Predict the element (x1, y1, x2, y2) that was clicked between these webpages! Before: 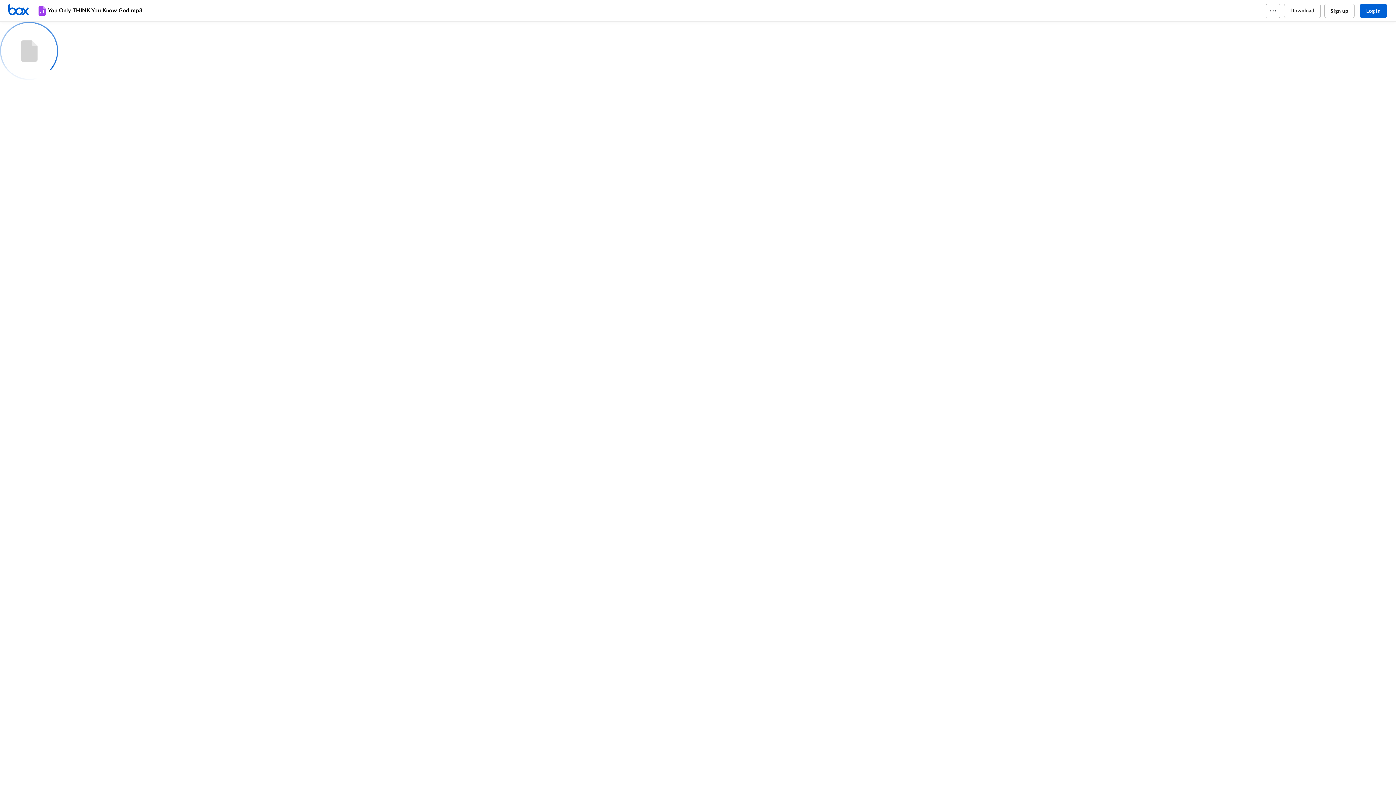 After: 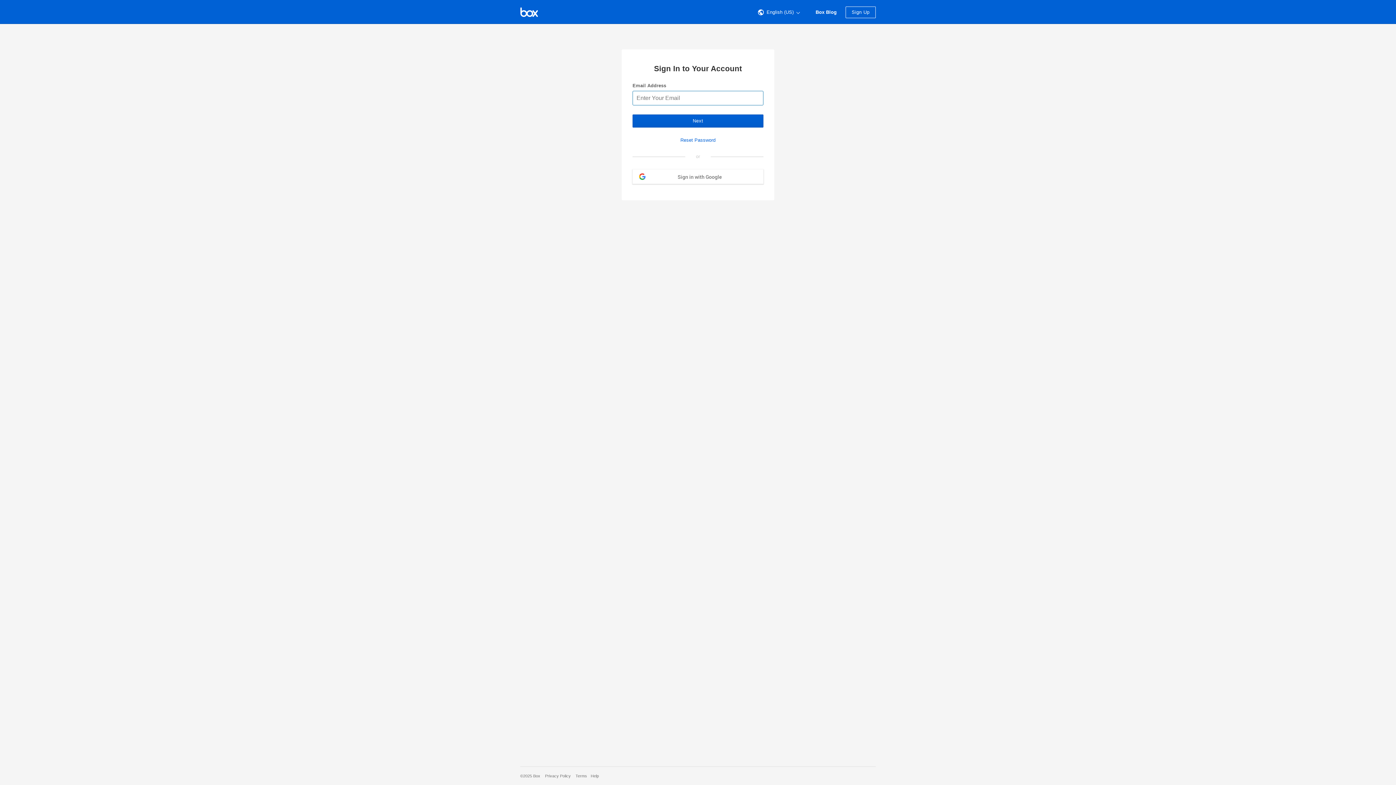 Action: label: Log in bbox: (1360, 3, 1387, 18)